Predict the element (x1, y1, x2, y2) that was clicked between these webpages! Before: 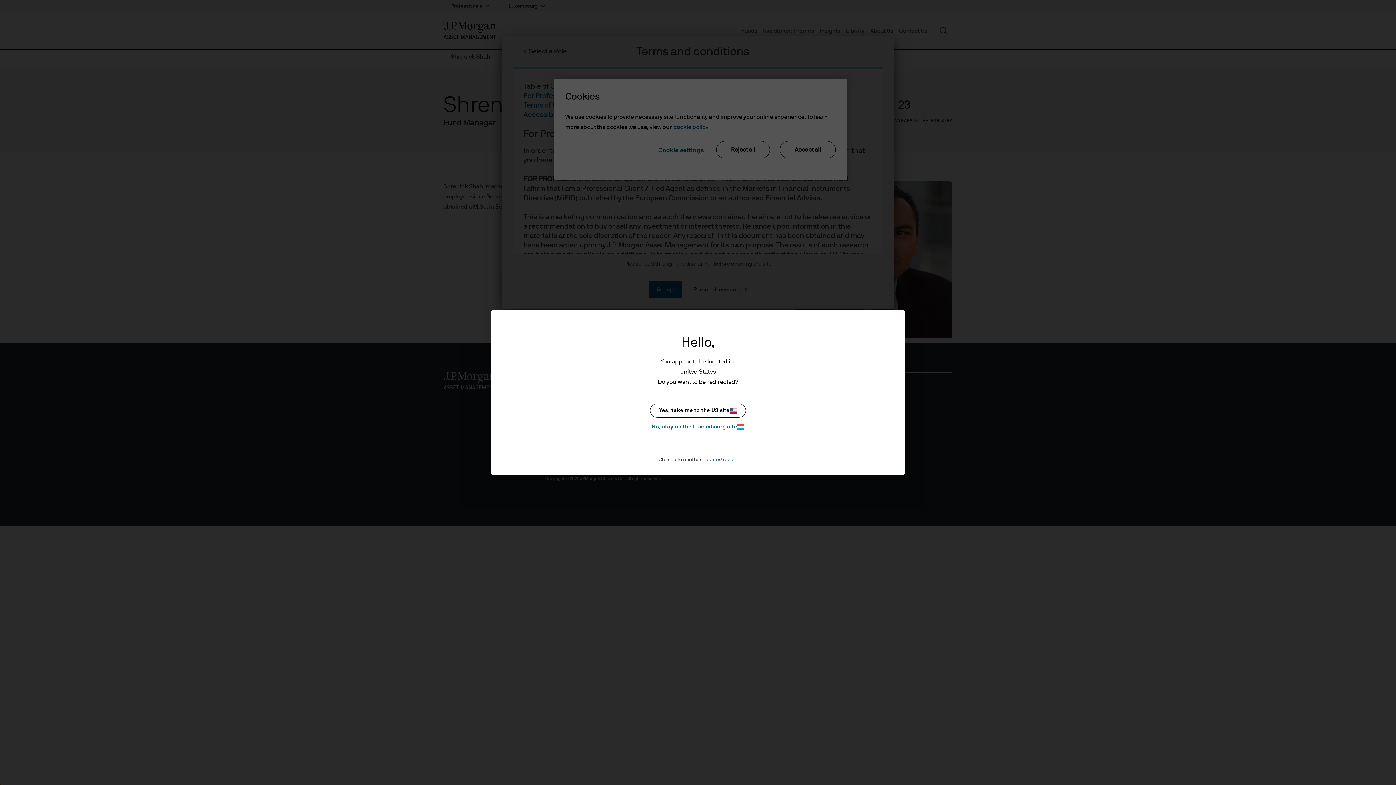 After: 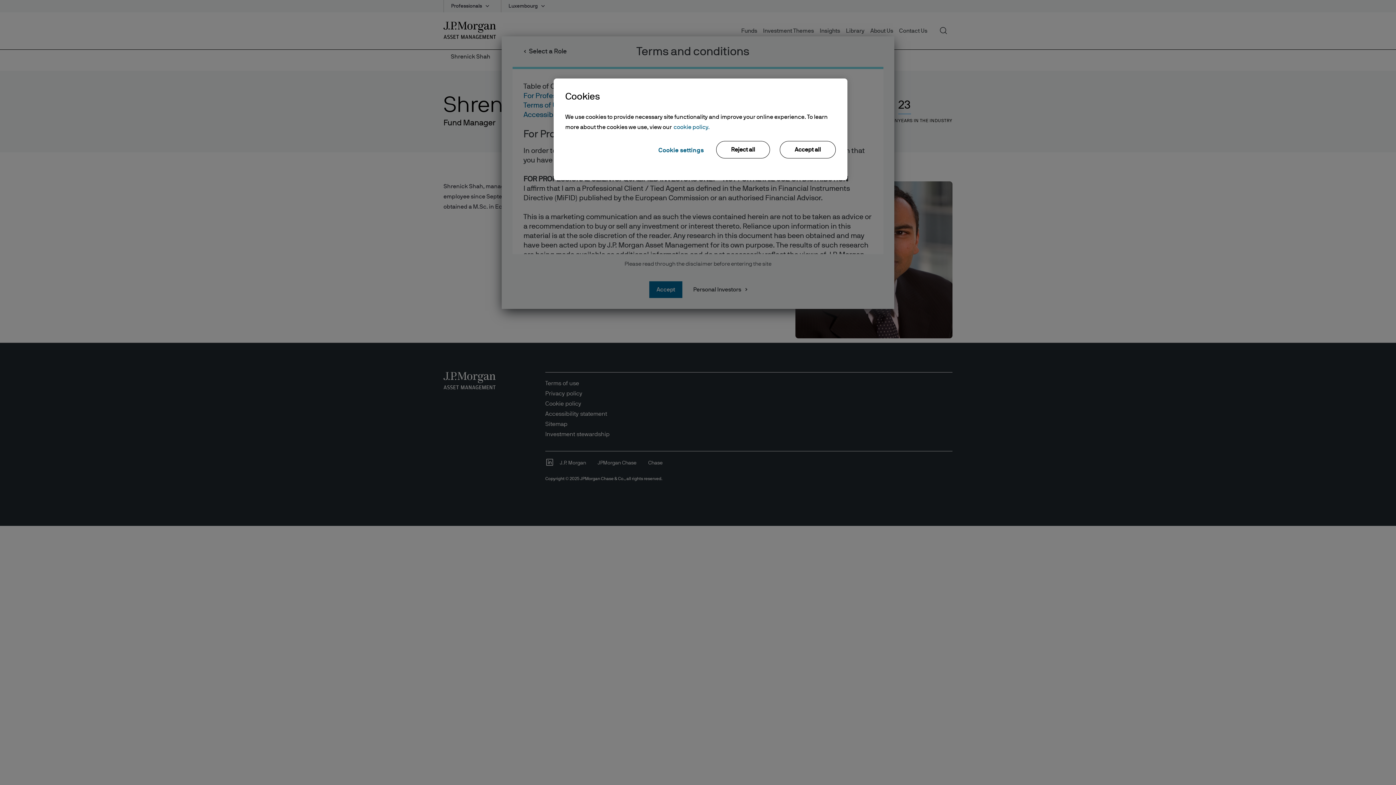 Action: label: No, stay on the Luxembourg site bbox: (650, 422, 746, 431)